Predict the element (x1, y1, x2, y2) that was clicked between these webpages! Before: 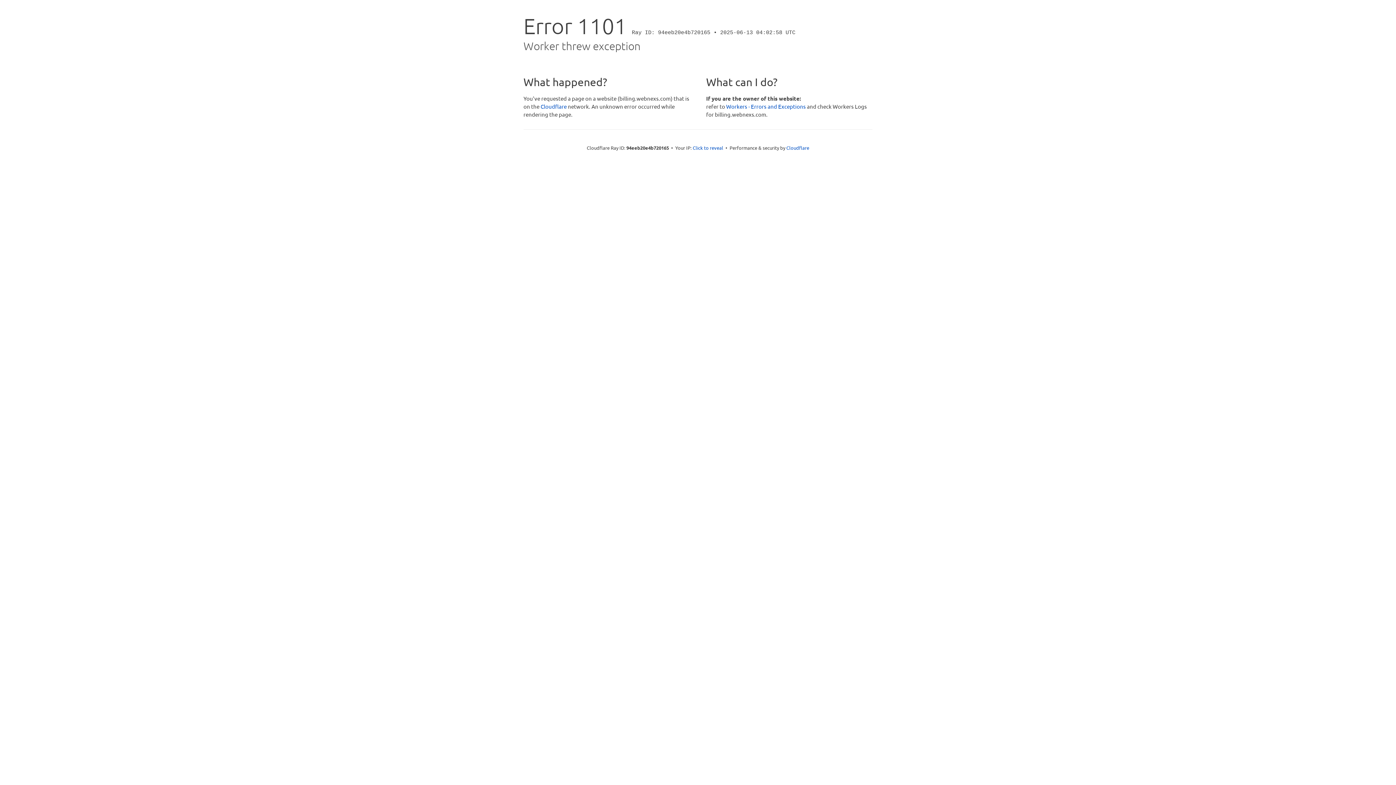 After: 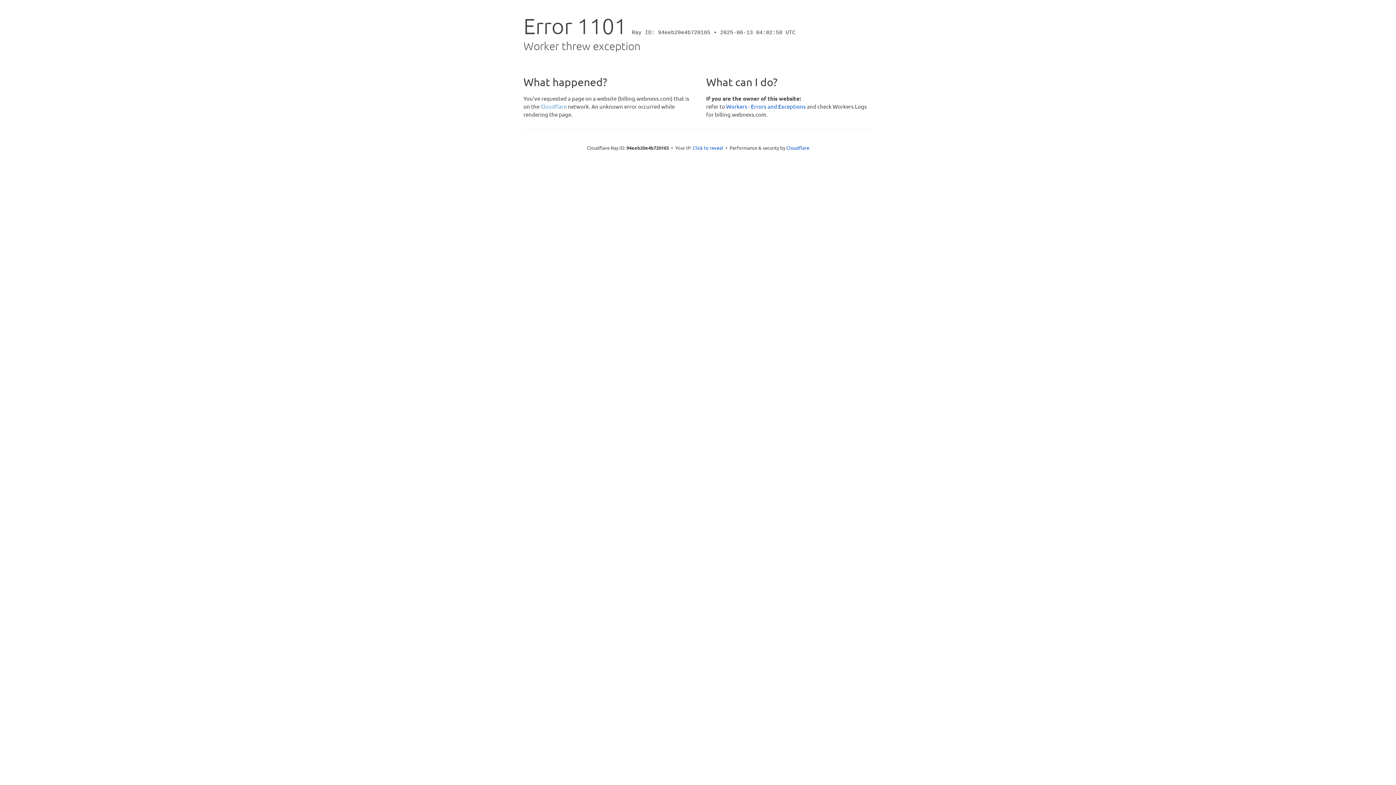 Action: label: Cloudflare bbox: (540, 102, 566, 109)